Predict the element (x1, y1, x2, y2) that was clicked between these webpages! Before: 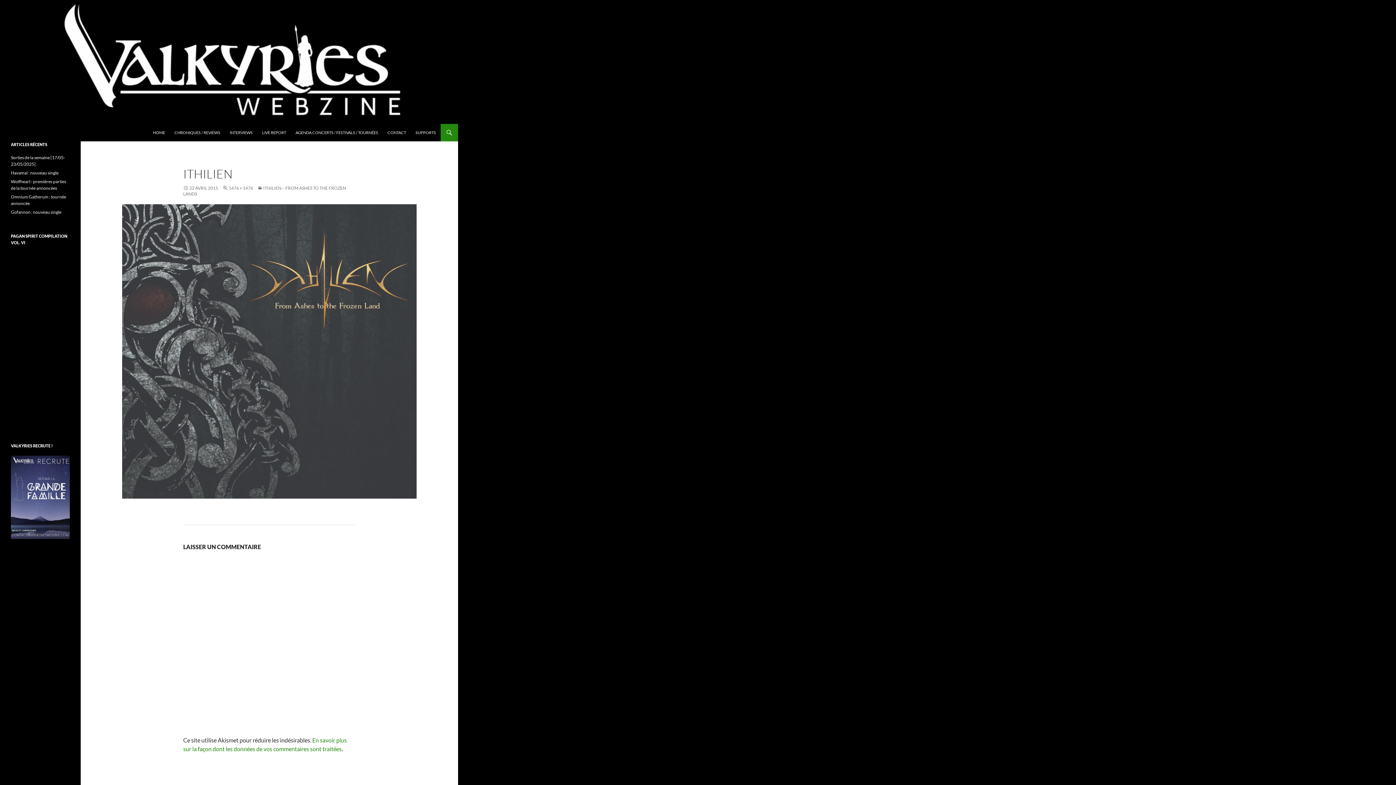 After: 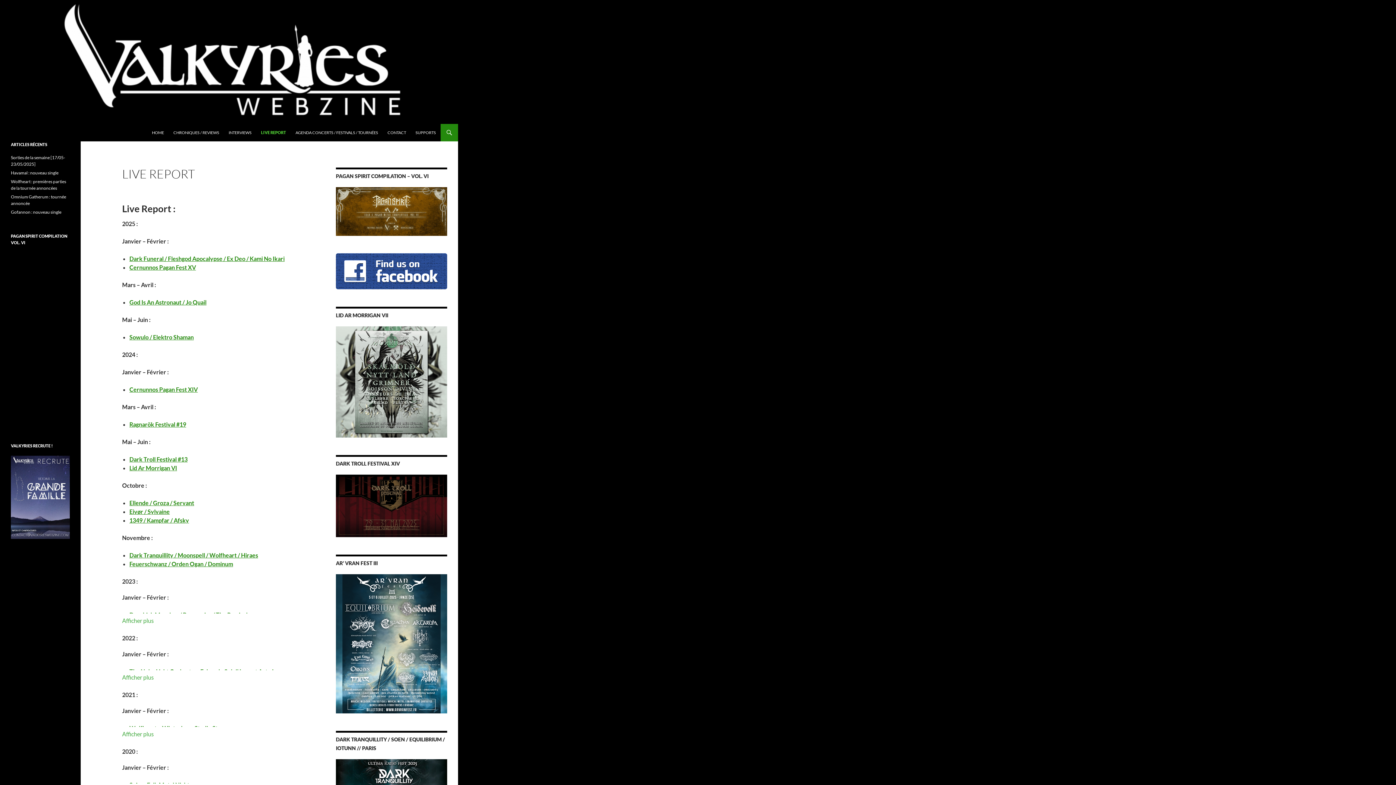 Action: bbox: (257, 124, 290, 141) label: LIVE REPORT